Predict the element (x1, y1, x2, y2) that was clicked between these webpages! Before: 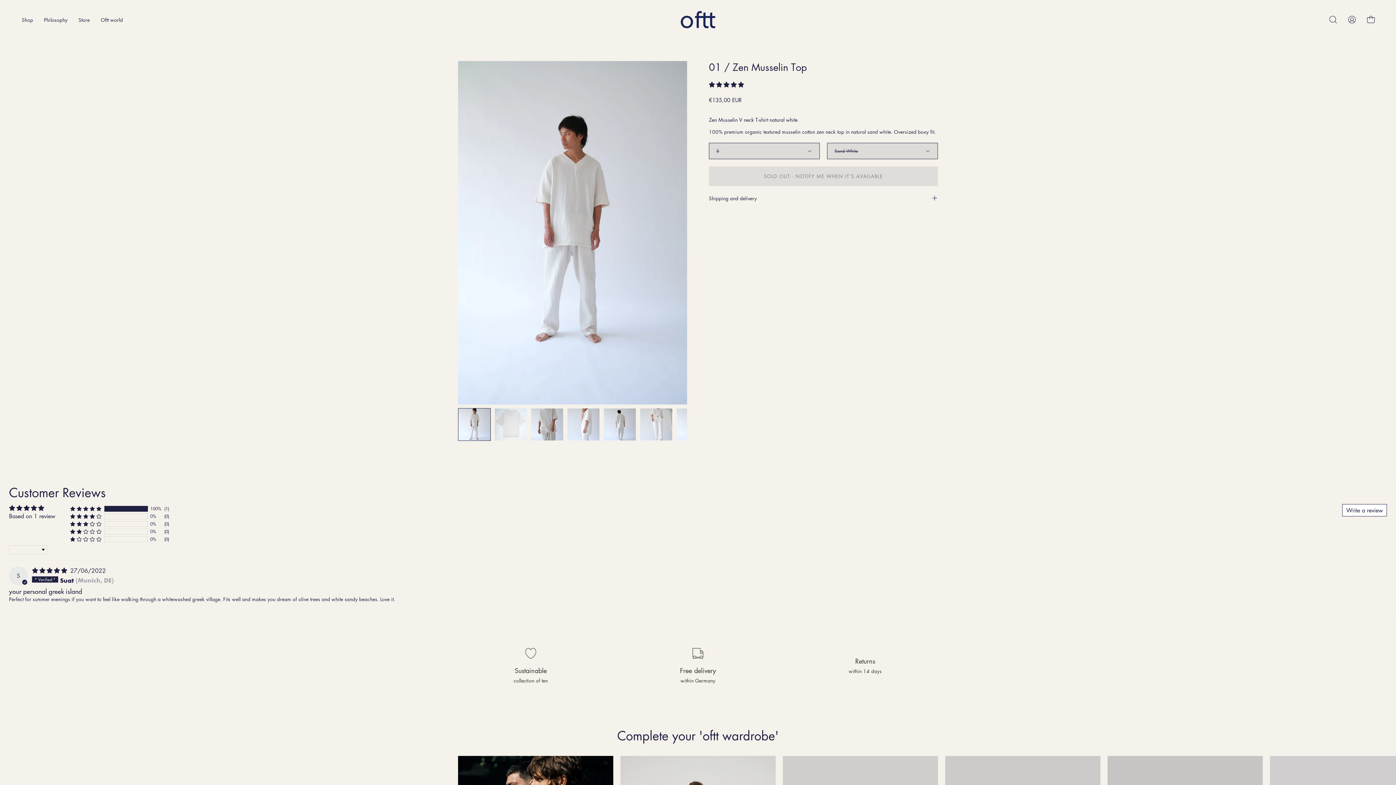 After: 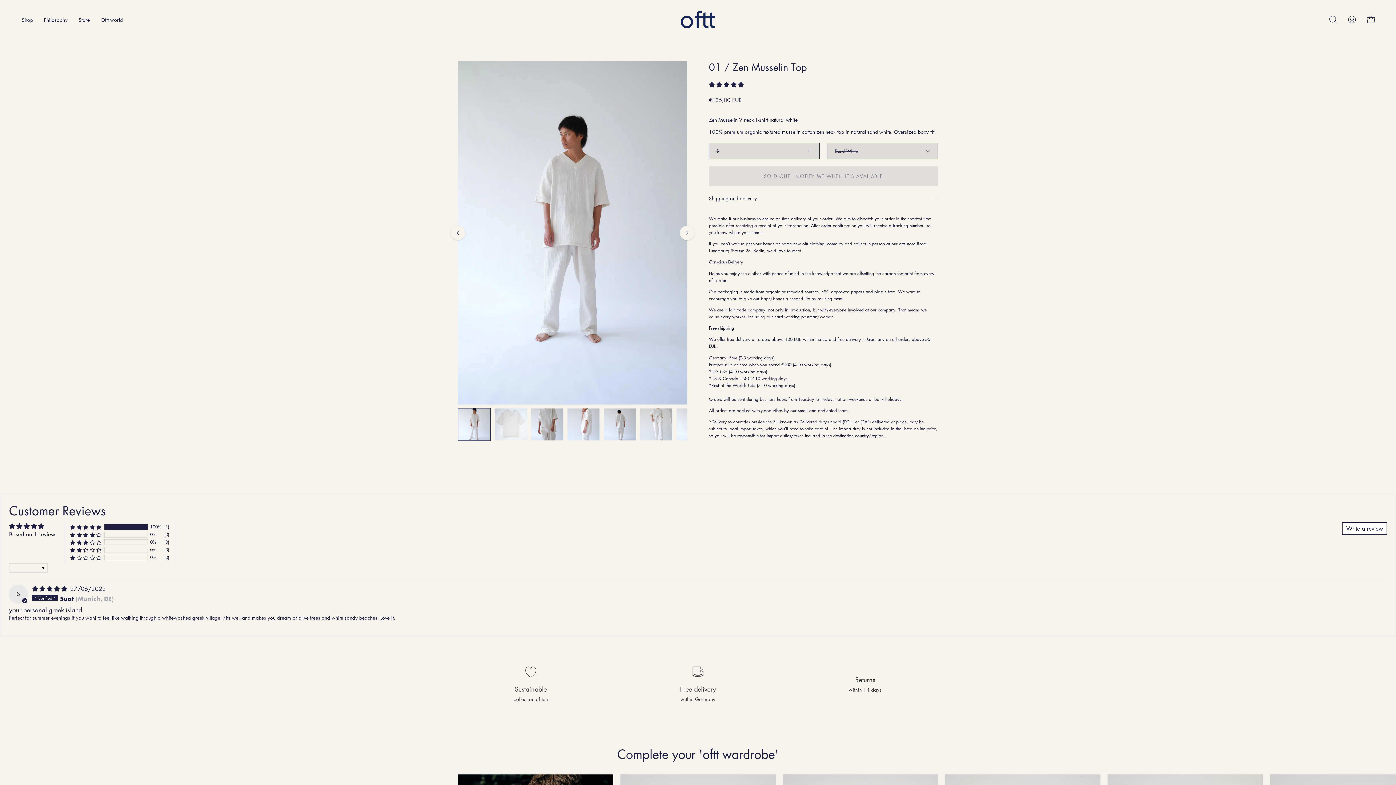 Action: bbox: (709, 189, 938, 206) label: Shipping and delivery